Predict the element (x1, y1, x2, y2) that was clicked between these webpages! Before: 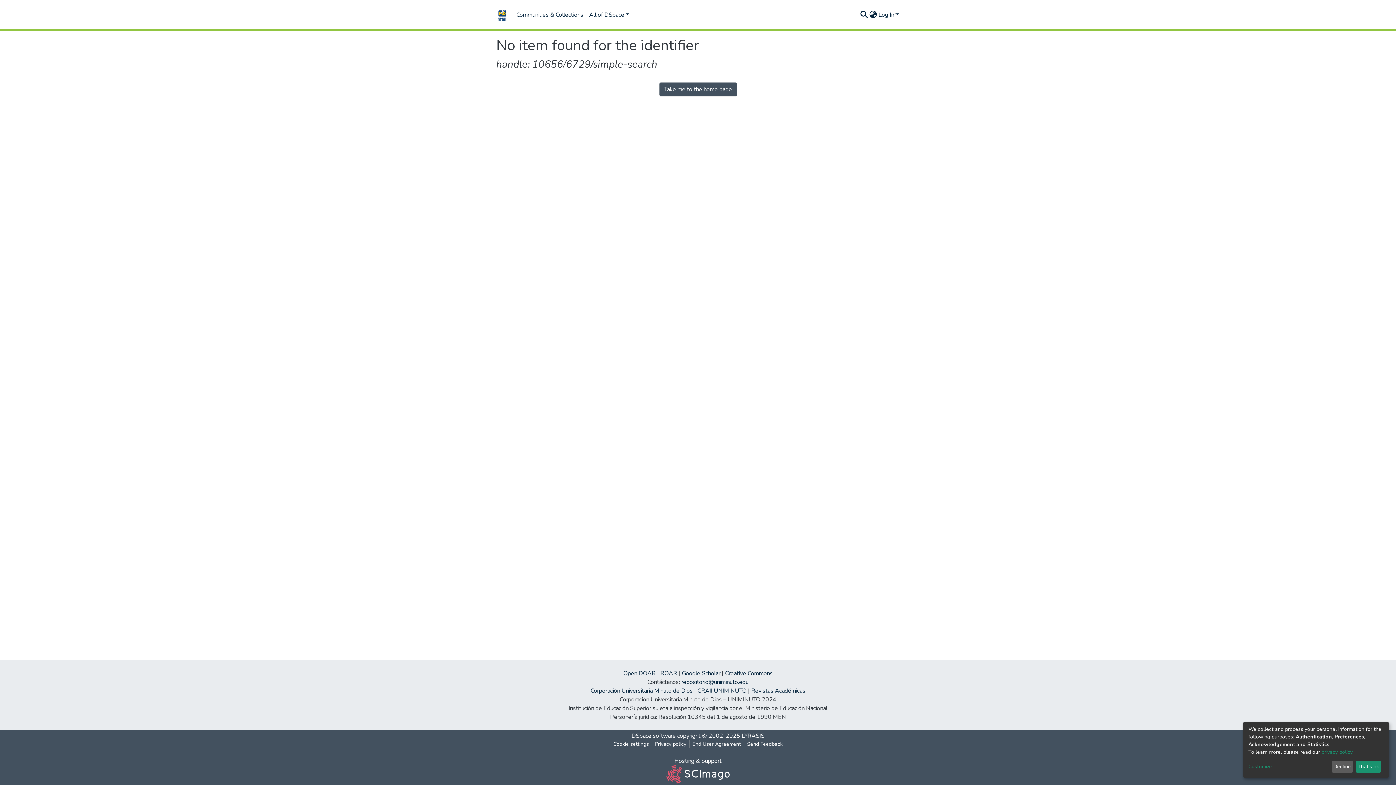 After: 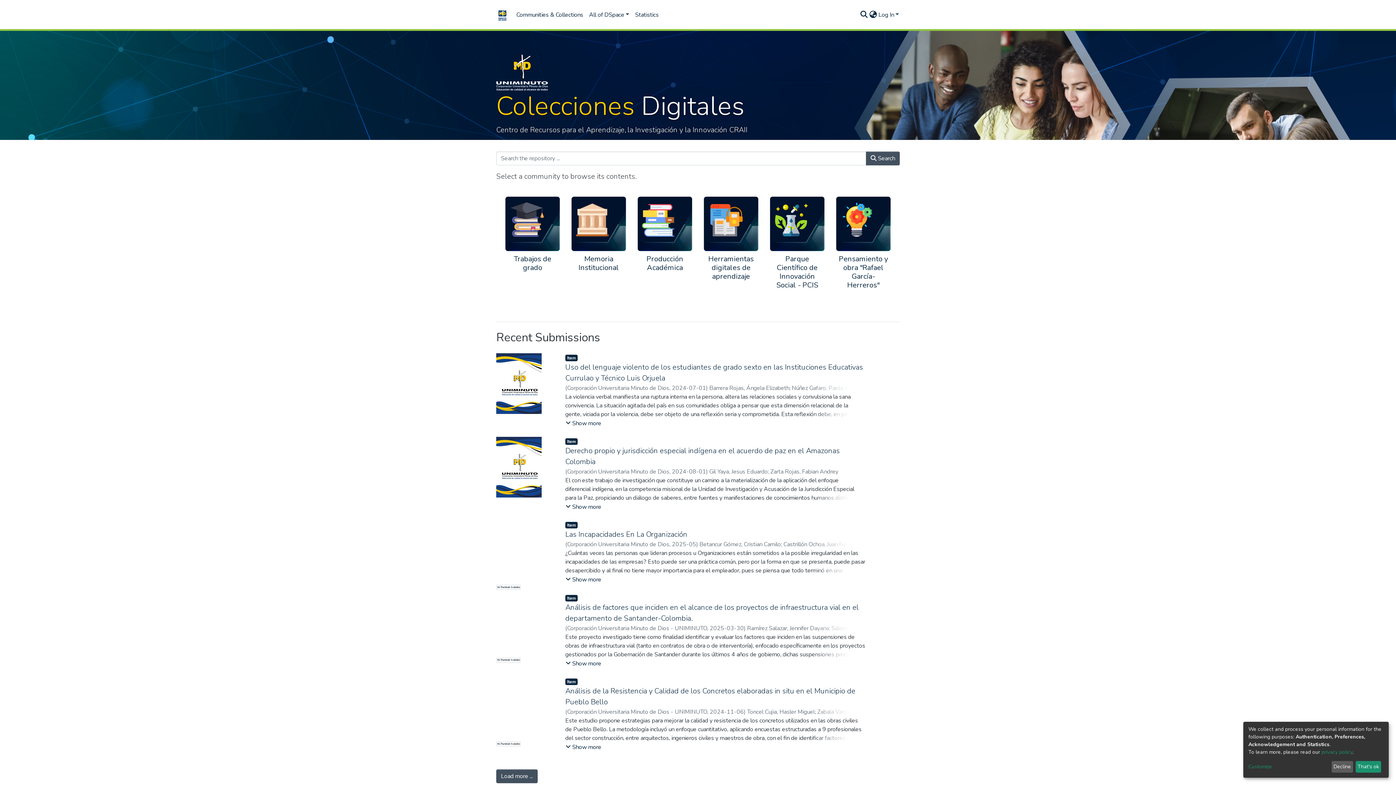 Action: bbox: (496, 5, 507, 23)